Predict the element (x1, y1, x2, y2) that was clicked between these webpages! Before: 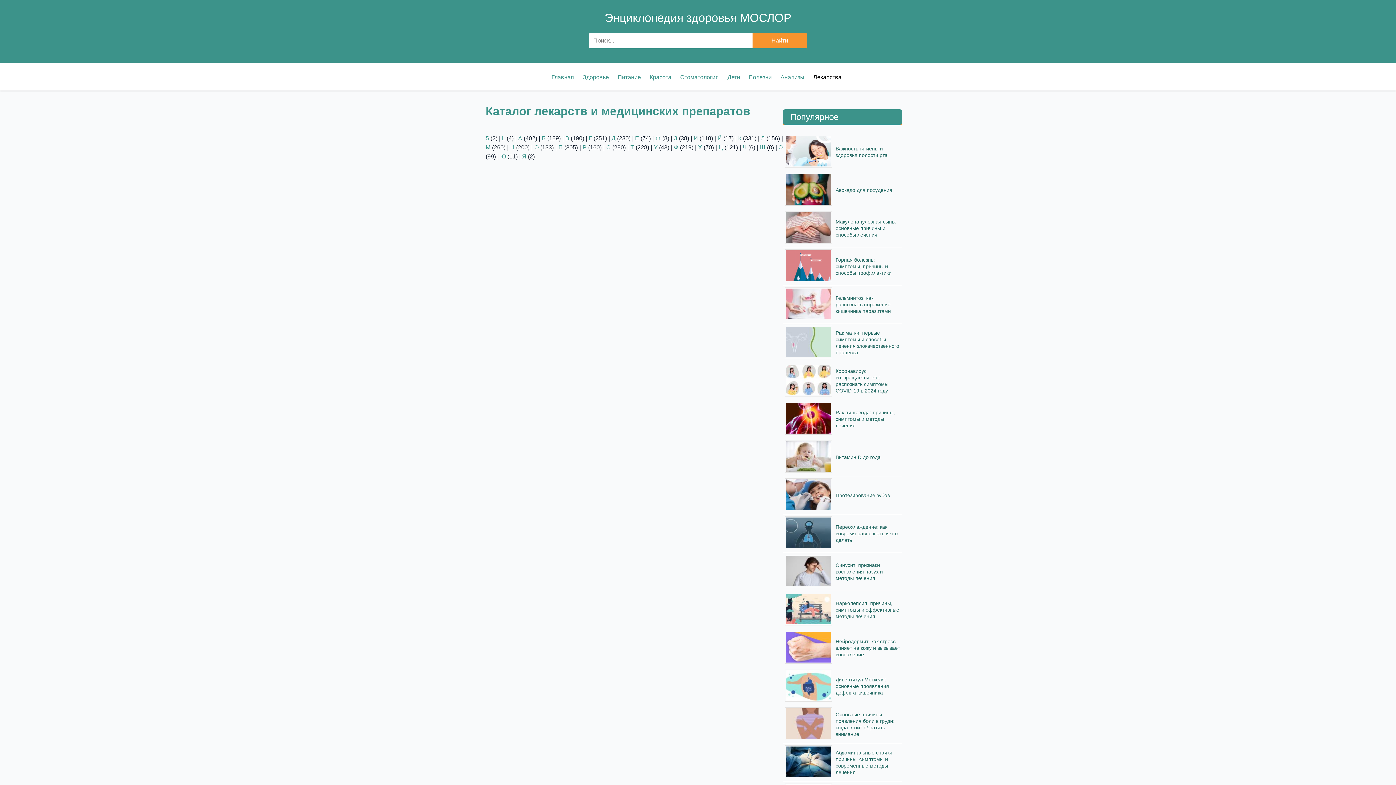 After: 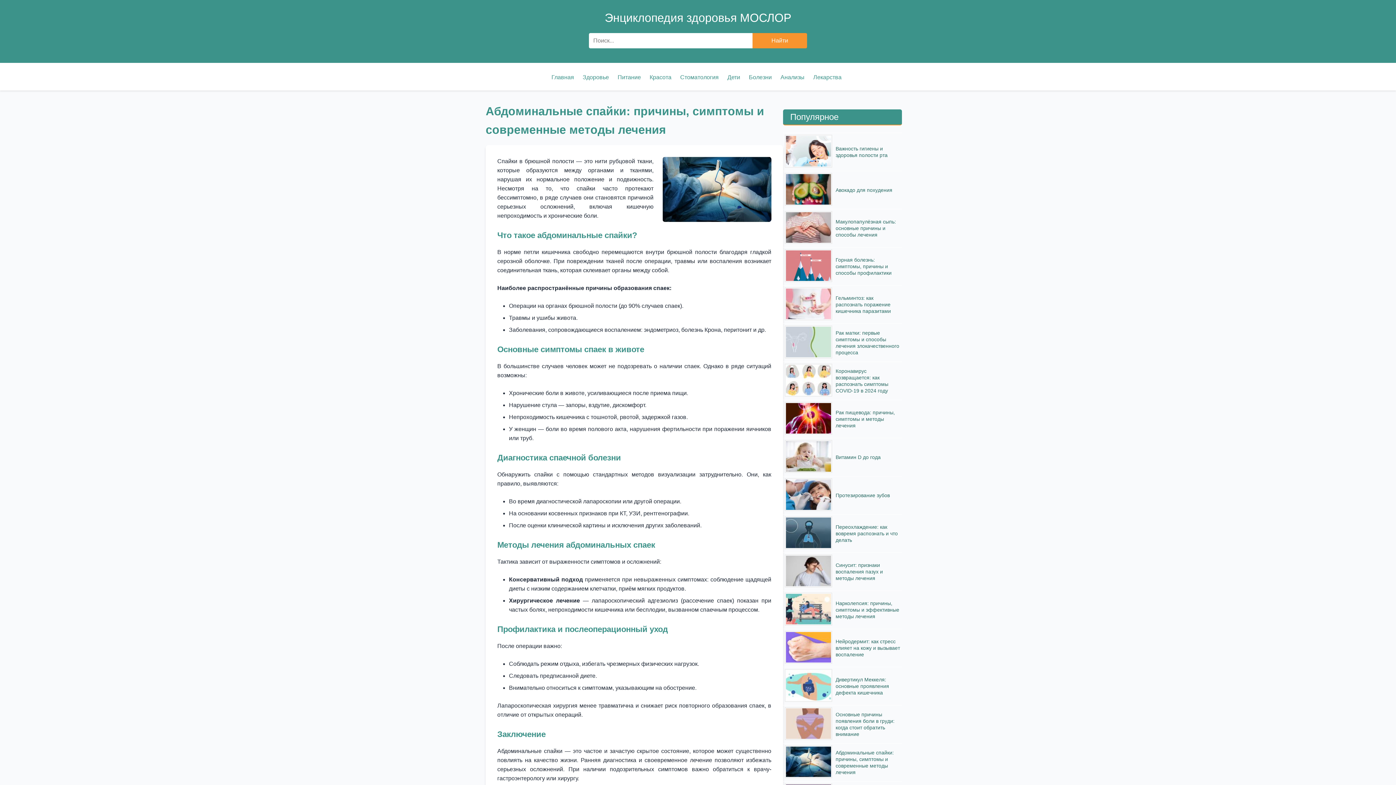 Action: label: Абдоминальные спайки: причины, симптомы и современные методы лечения bbox: (835, 750, 894, 775)